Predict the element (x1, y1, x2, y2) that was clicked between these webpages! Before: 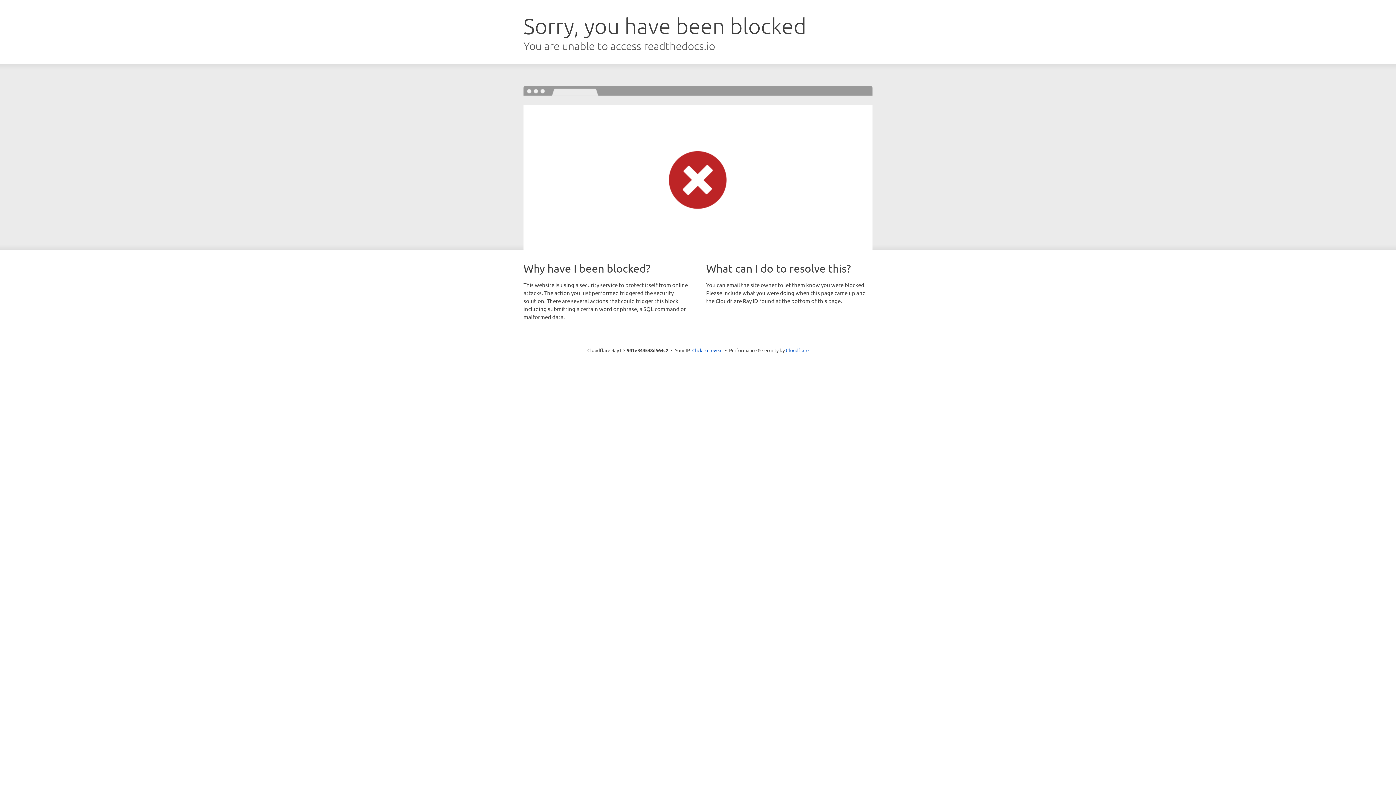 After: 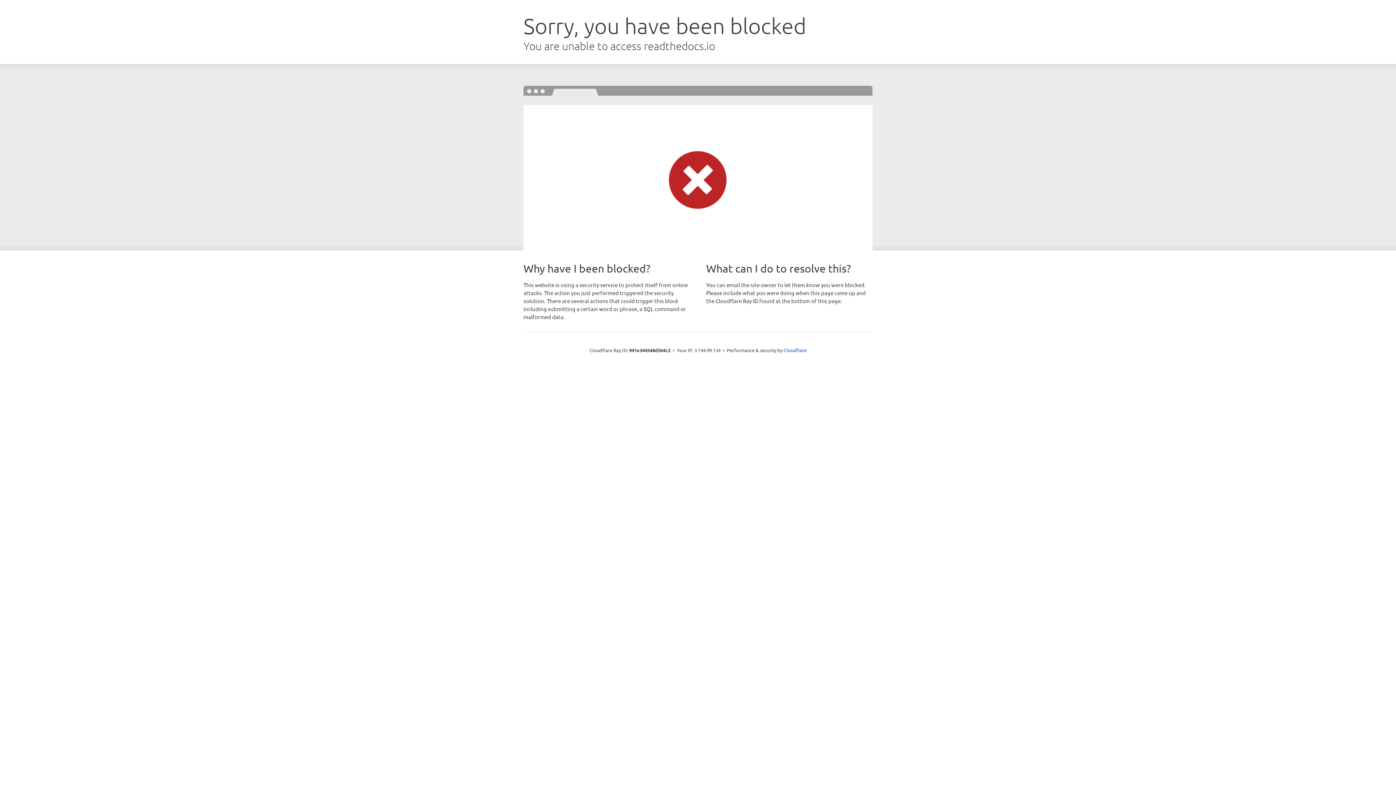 Action: label: Click to reveal bbox: (692, 346, 722, 353)